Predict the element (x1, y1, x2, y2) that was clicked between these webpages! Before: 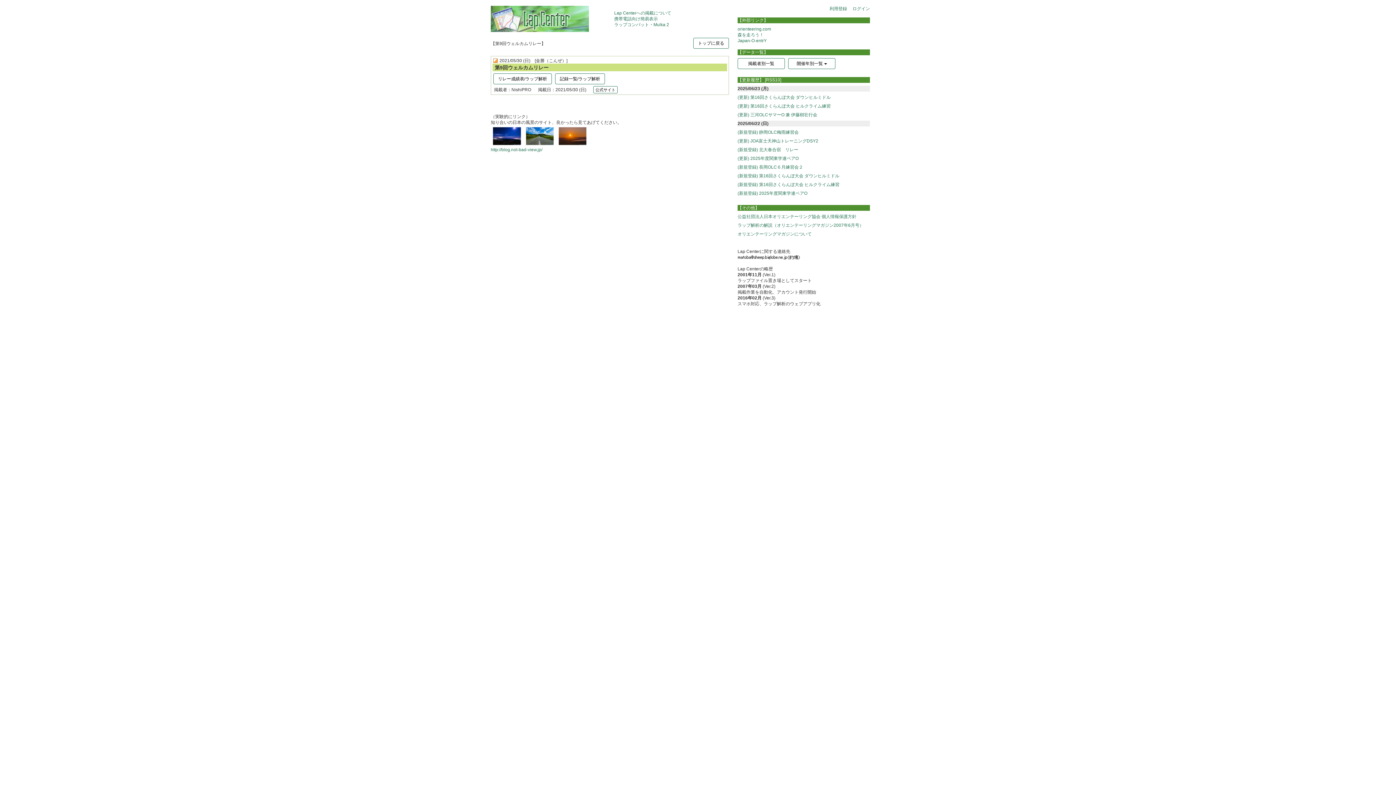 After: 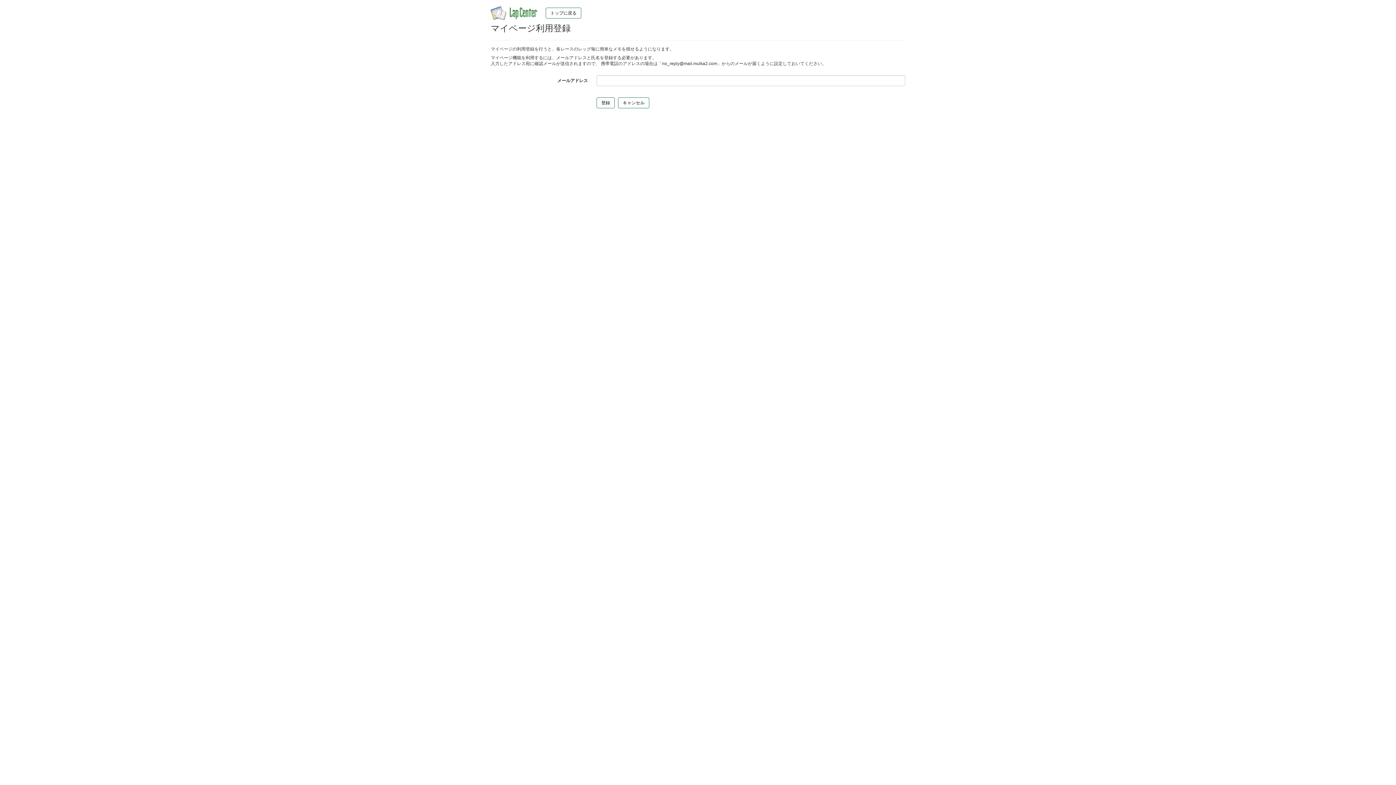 Action: label: 利用登録 bbox: (829, 6, 847, 11)